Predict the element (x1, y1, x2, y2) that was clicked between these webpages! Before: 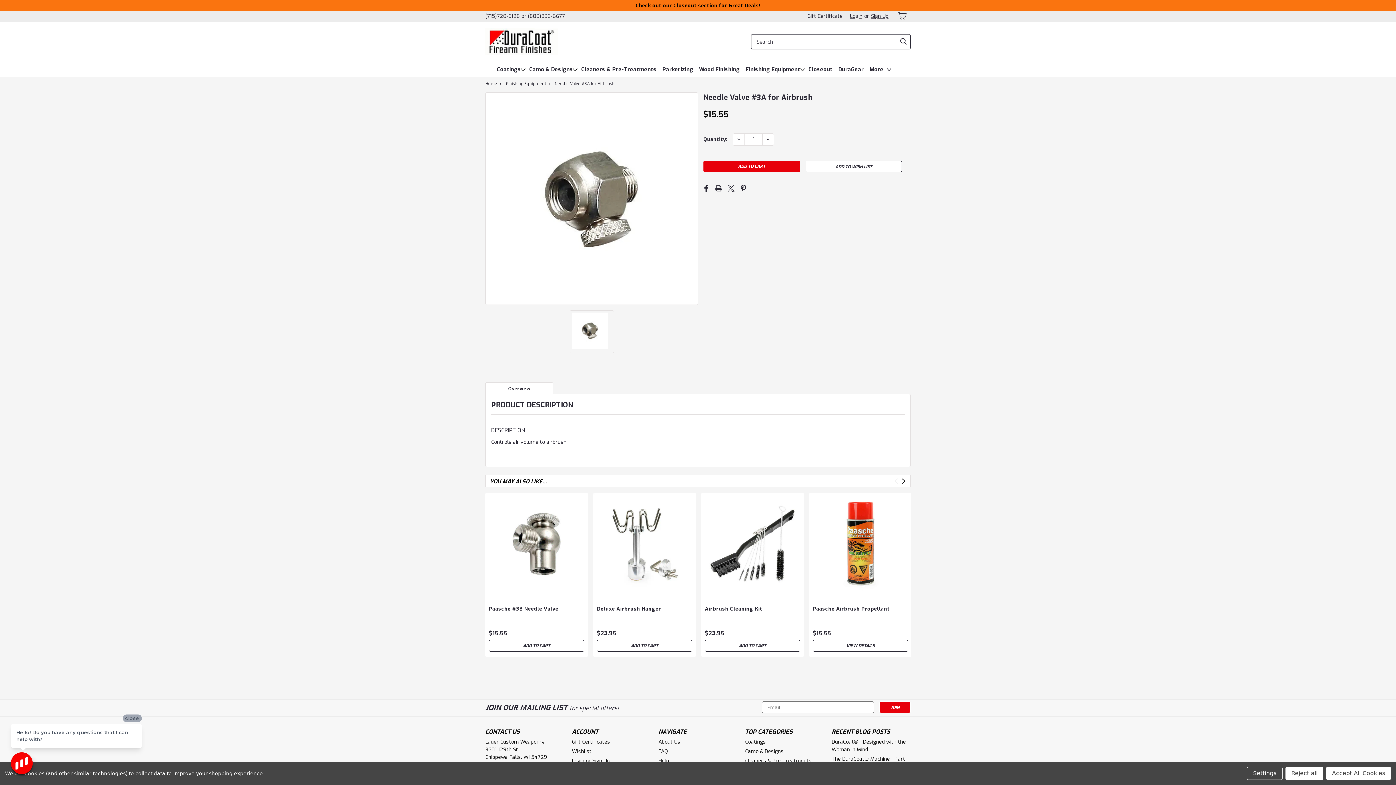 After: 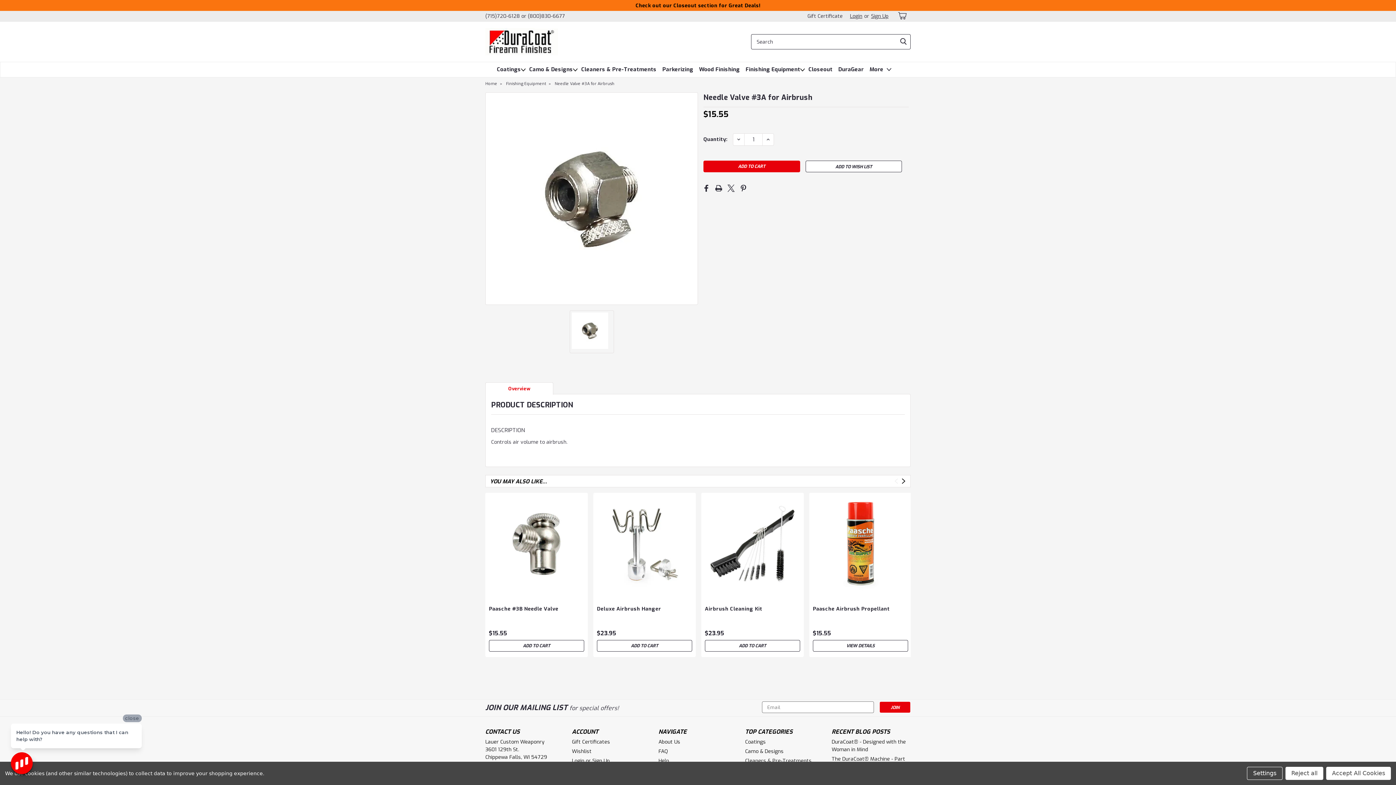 Action: bbox: (485, 382, 553, 394) label: Overview